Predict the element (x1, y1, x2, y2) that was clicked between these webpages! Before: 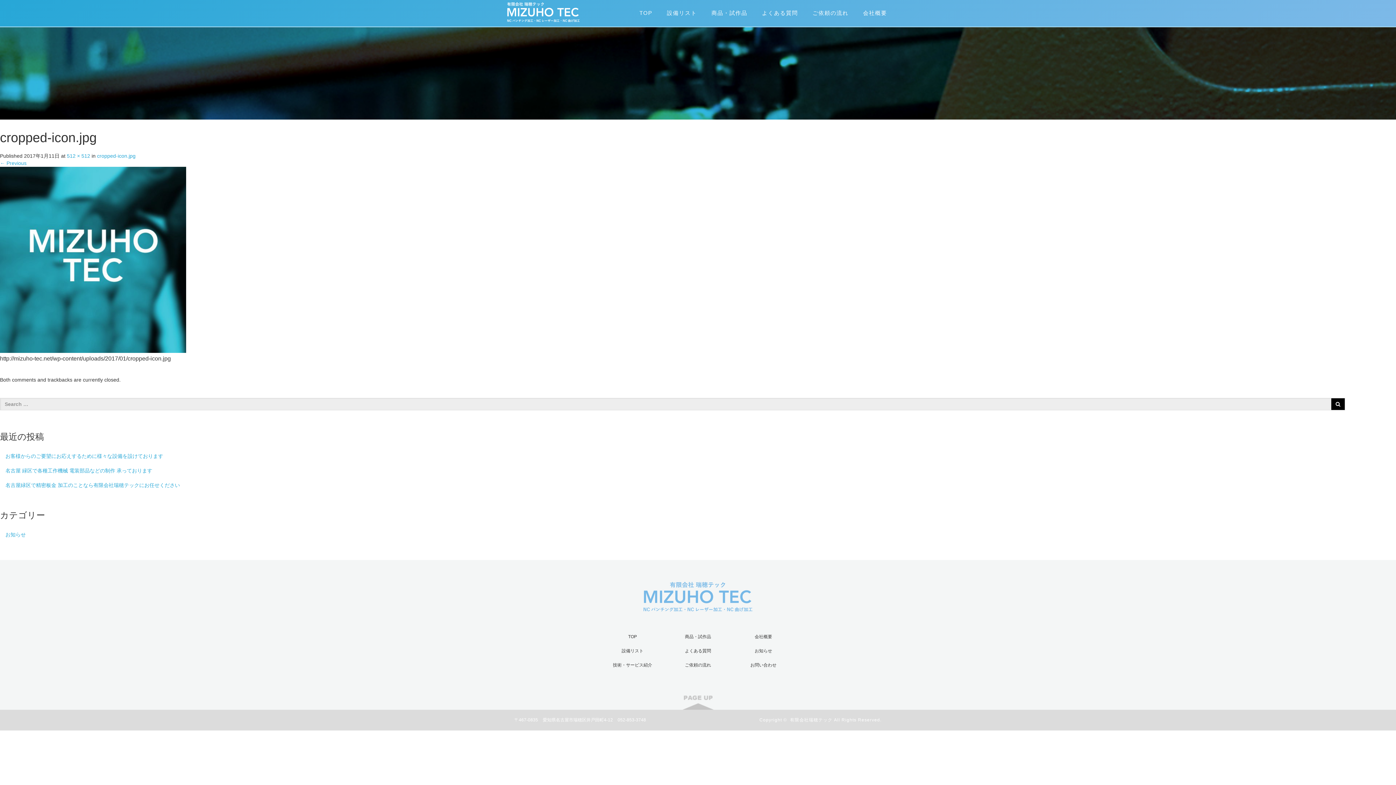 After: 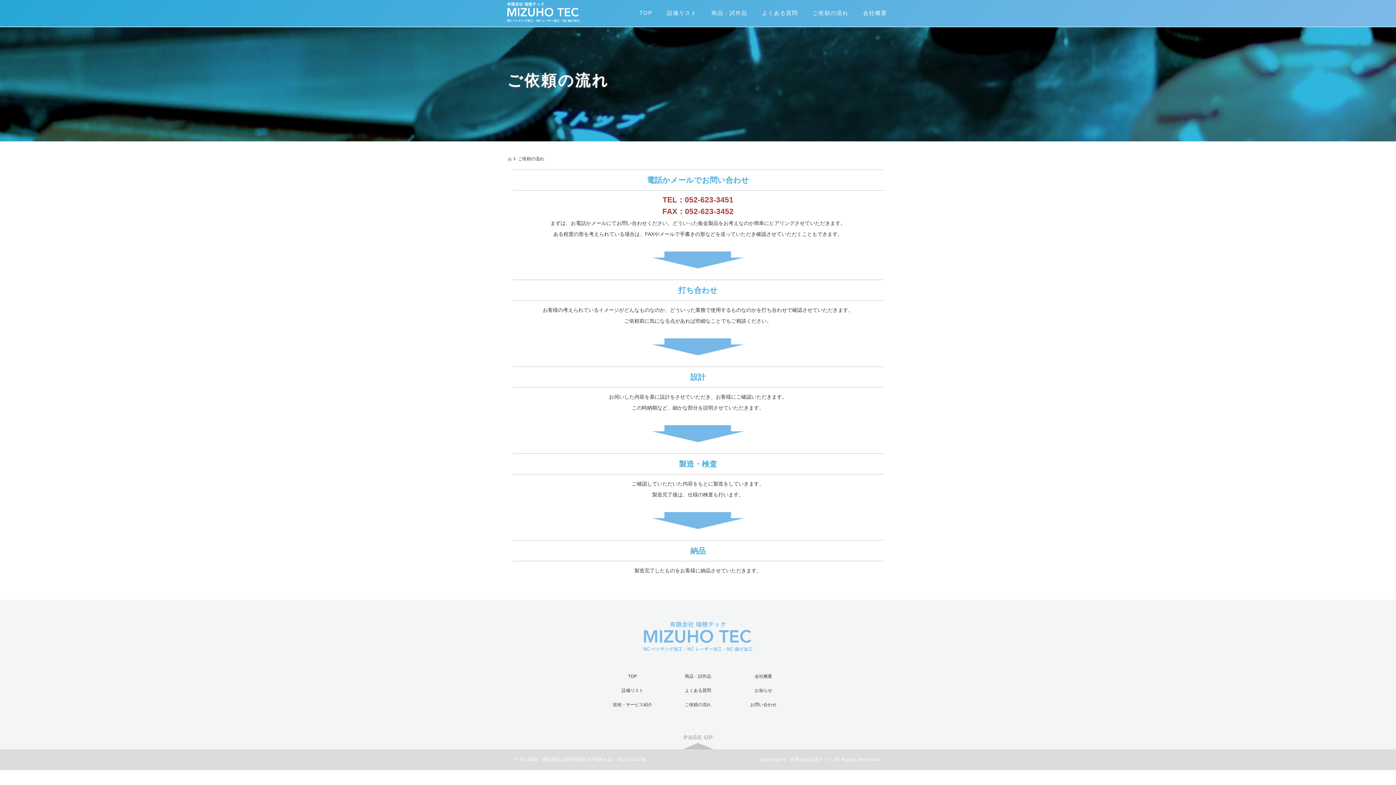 Action: bbox: (805, 4, 856, 27) label: ご依頼の流れ